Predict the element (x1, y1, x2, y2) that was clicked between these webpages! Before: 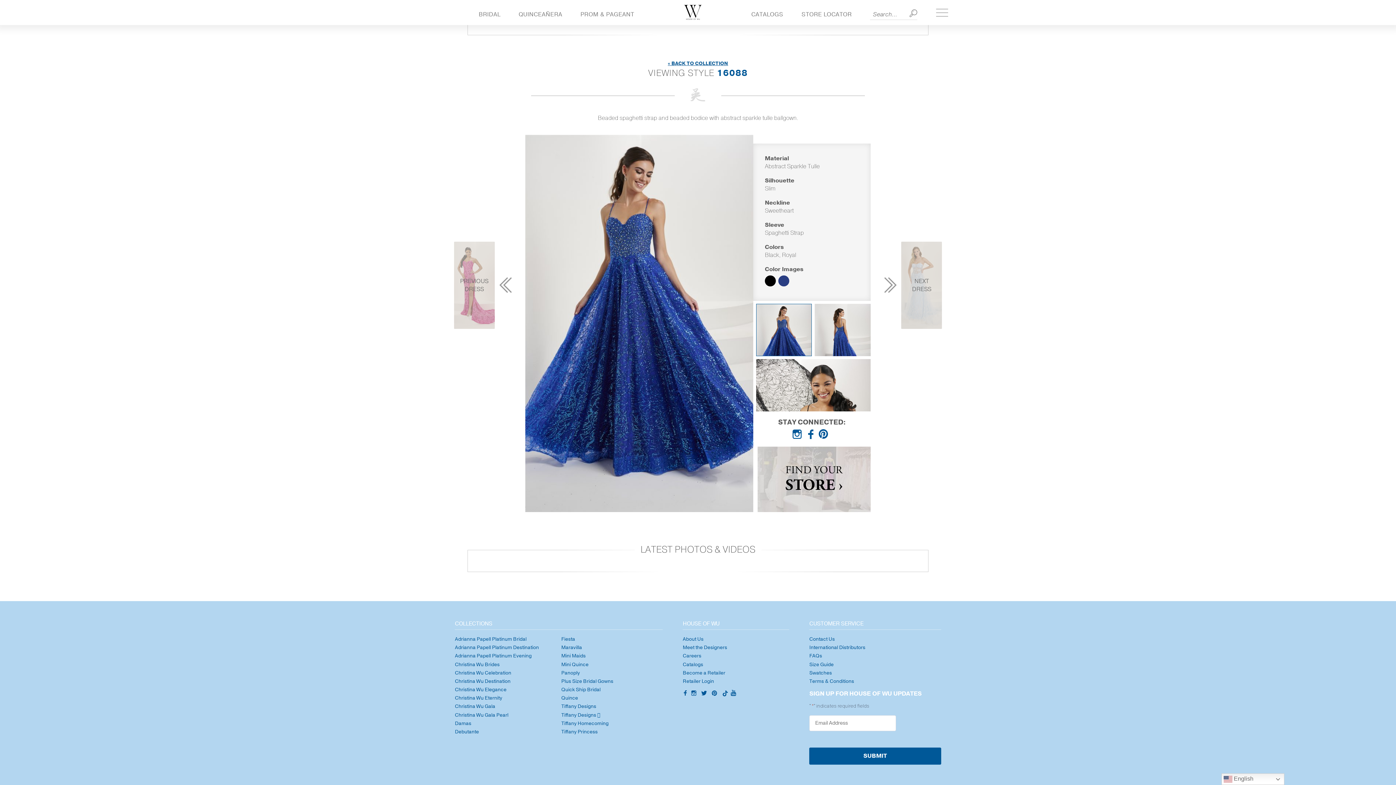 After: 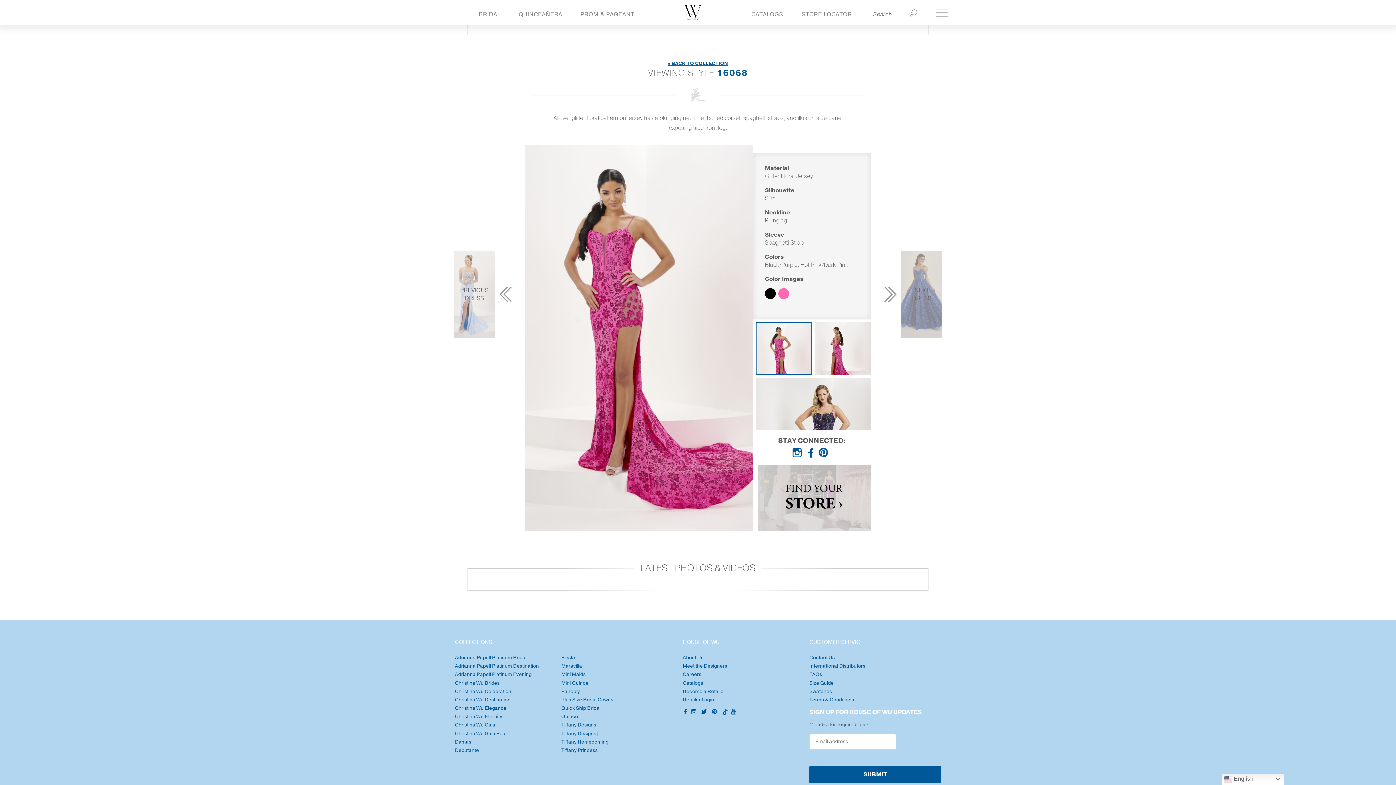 Action: bbox: (454, 241, 516, 328) label: PREVIOUS DRESS